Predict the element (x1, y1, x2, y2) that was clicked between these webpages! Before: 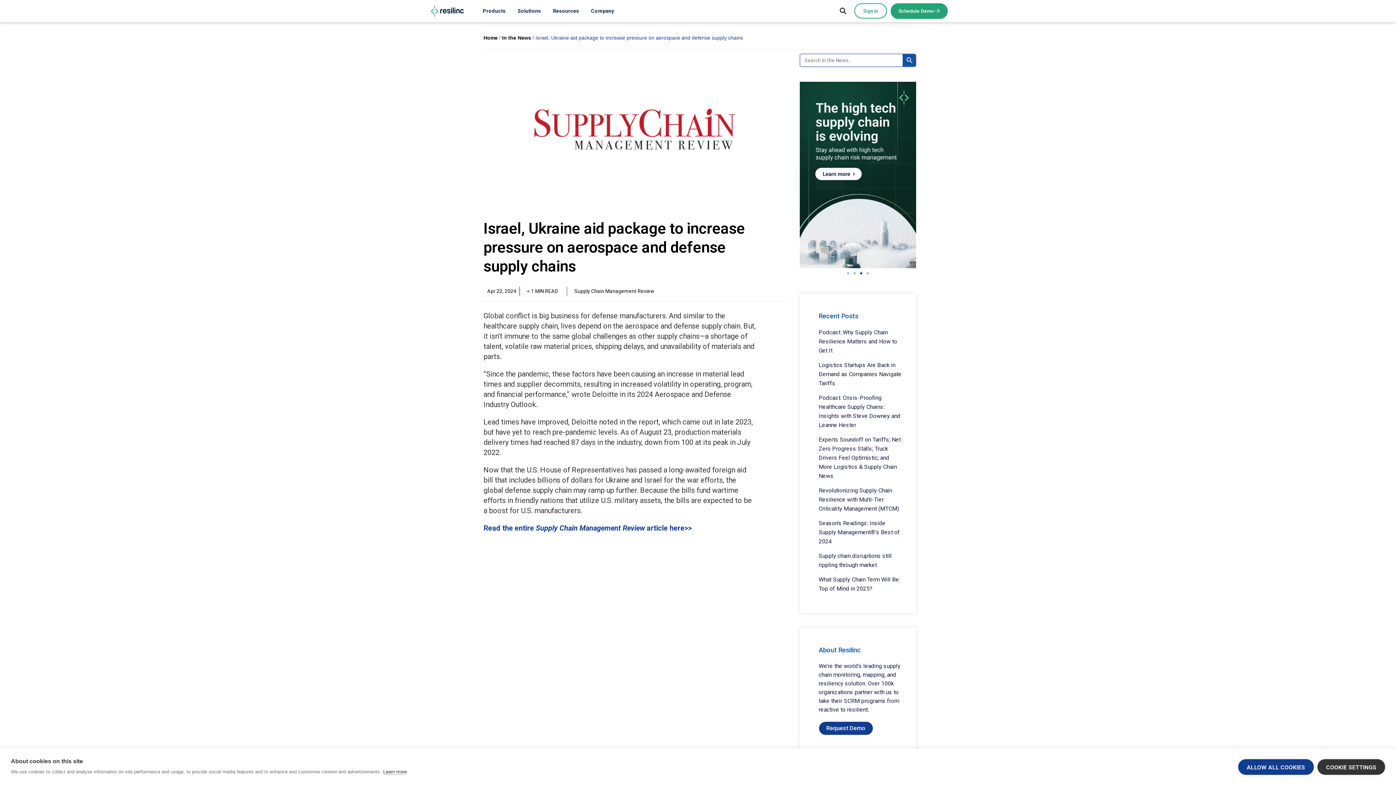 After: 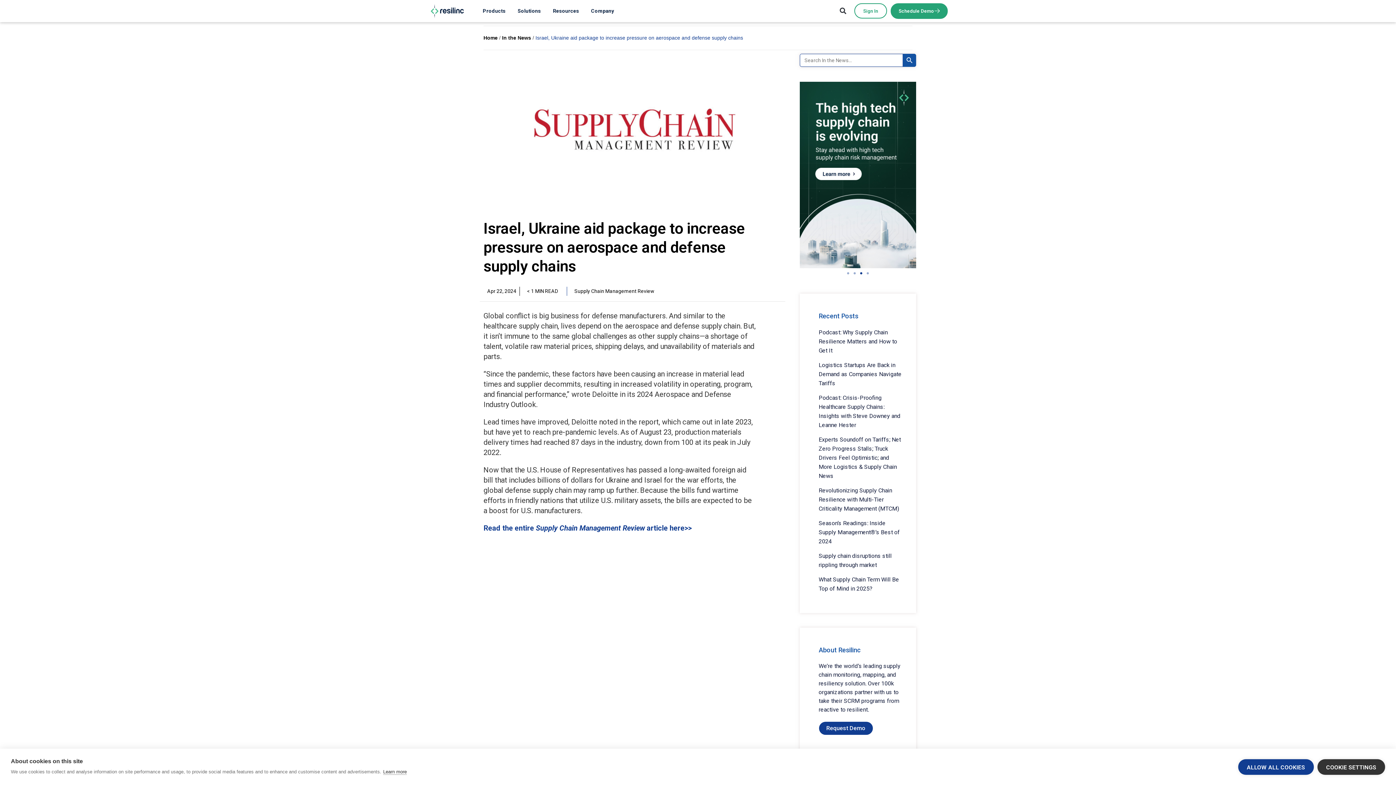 Action: label: Go to slide 3 bbox: (860, 272, 862, 274)